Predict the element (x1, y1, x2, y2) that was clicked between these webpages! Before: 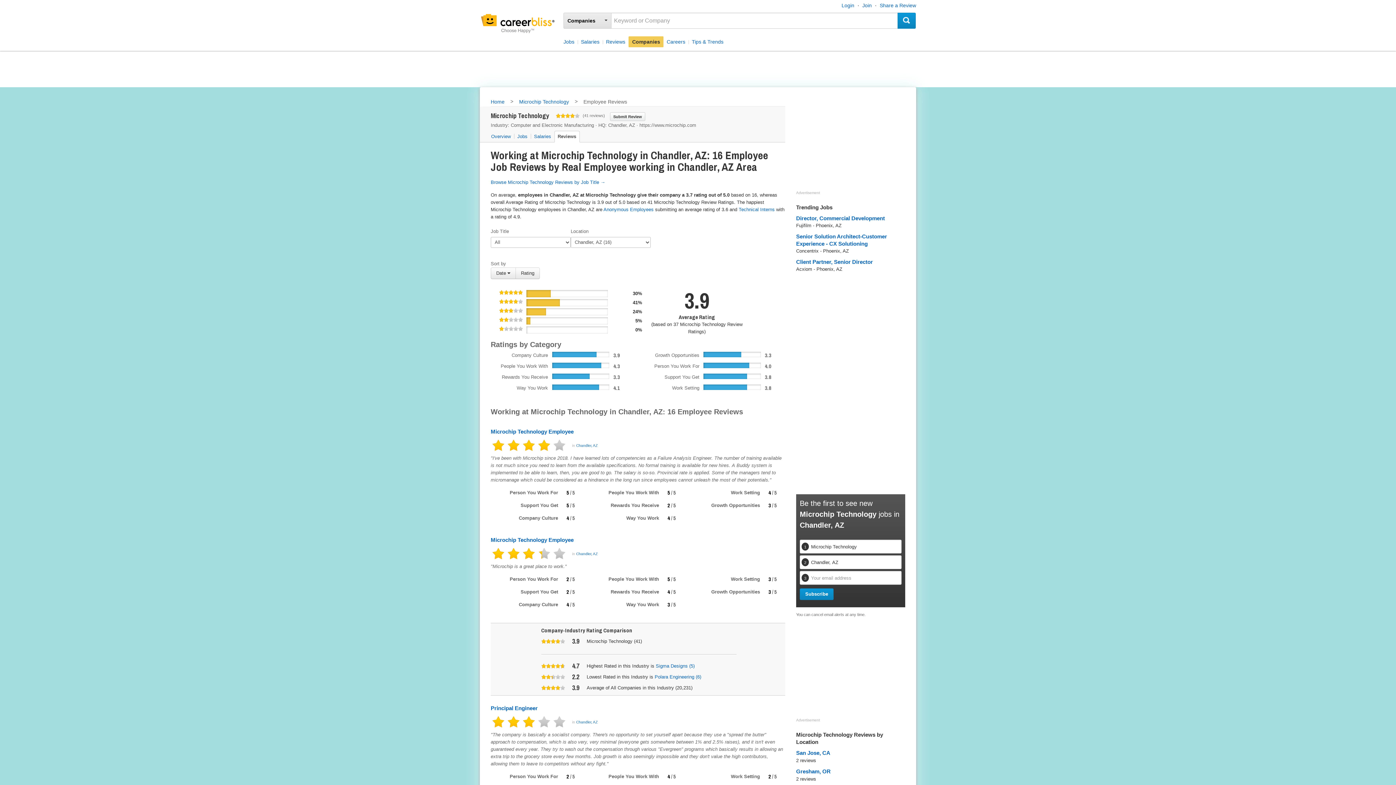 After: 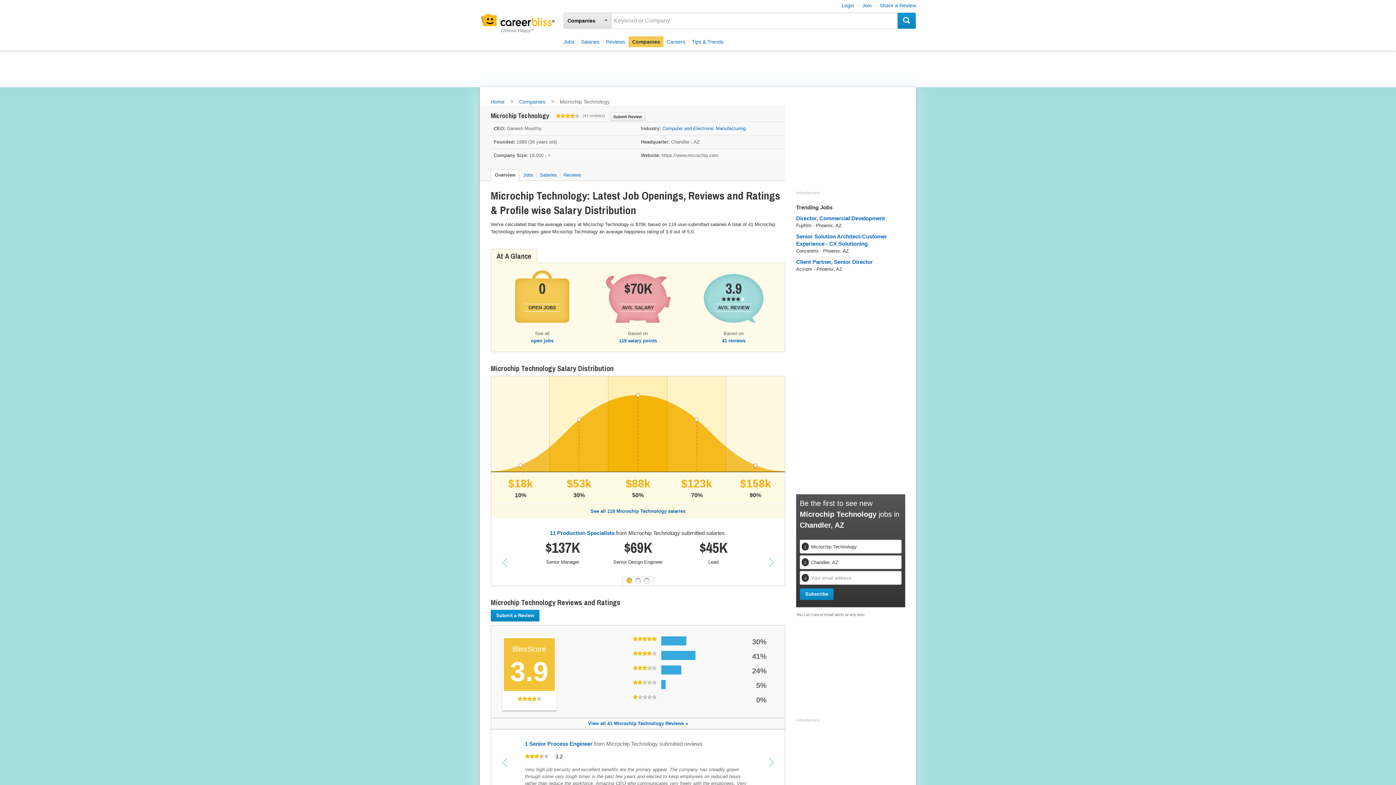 Action: bbox: (519, 98, 569, 106) label: Microchip Technology